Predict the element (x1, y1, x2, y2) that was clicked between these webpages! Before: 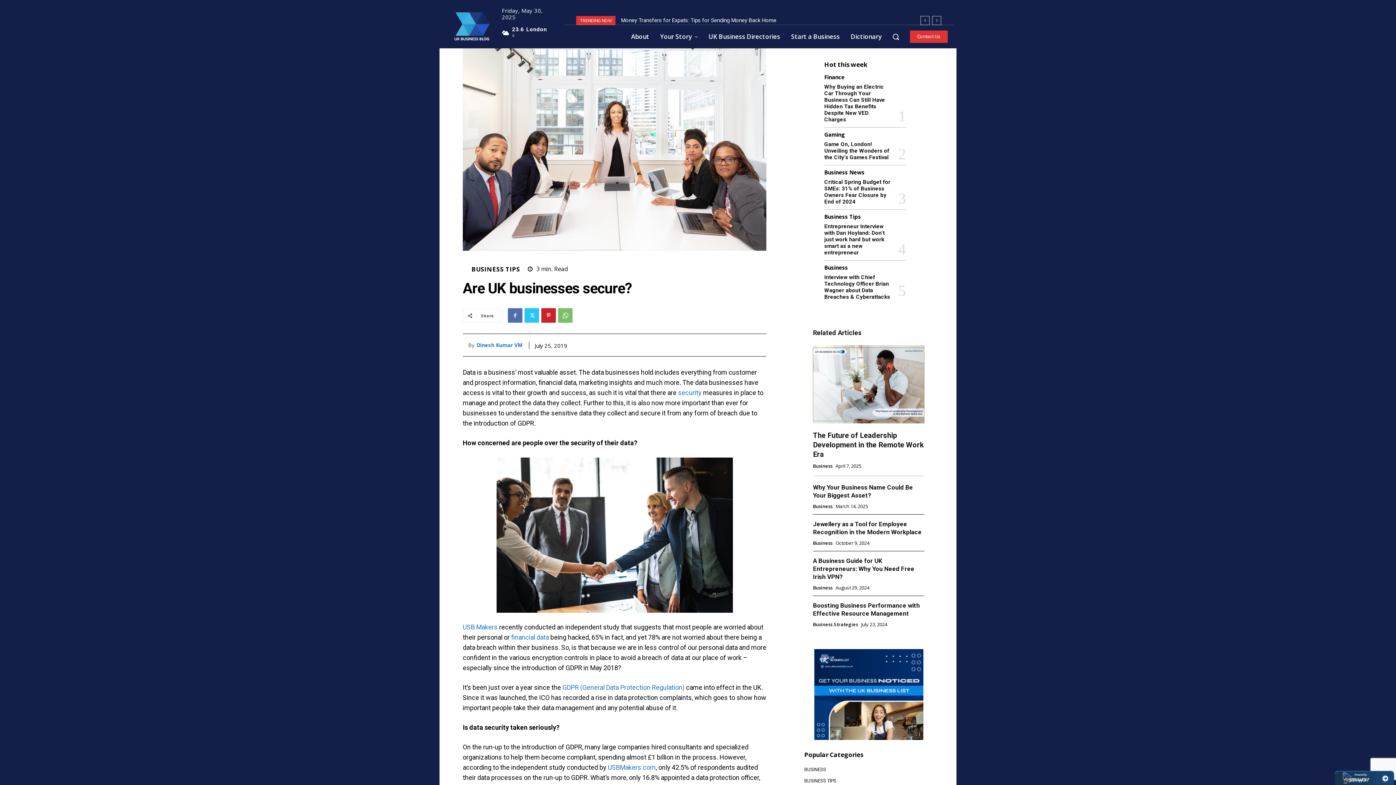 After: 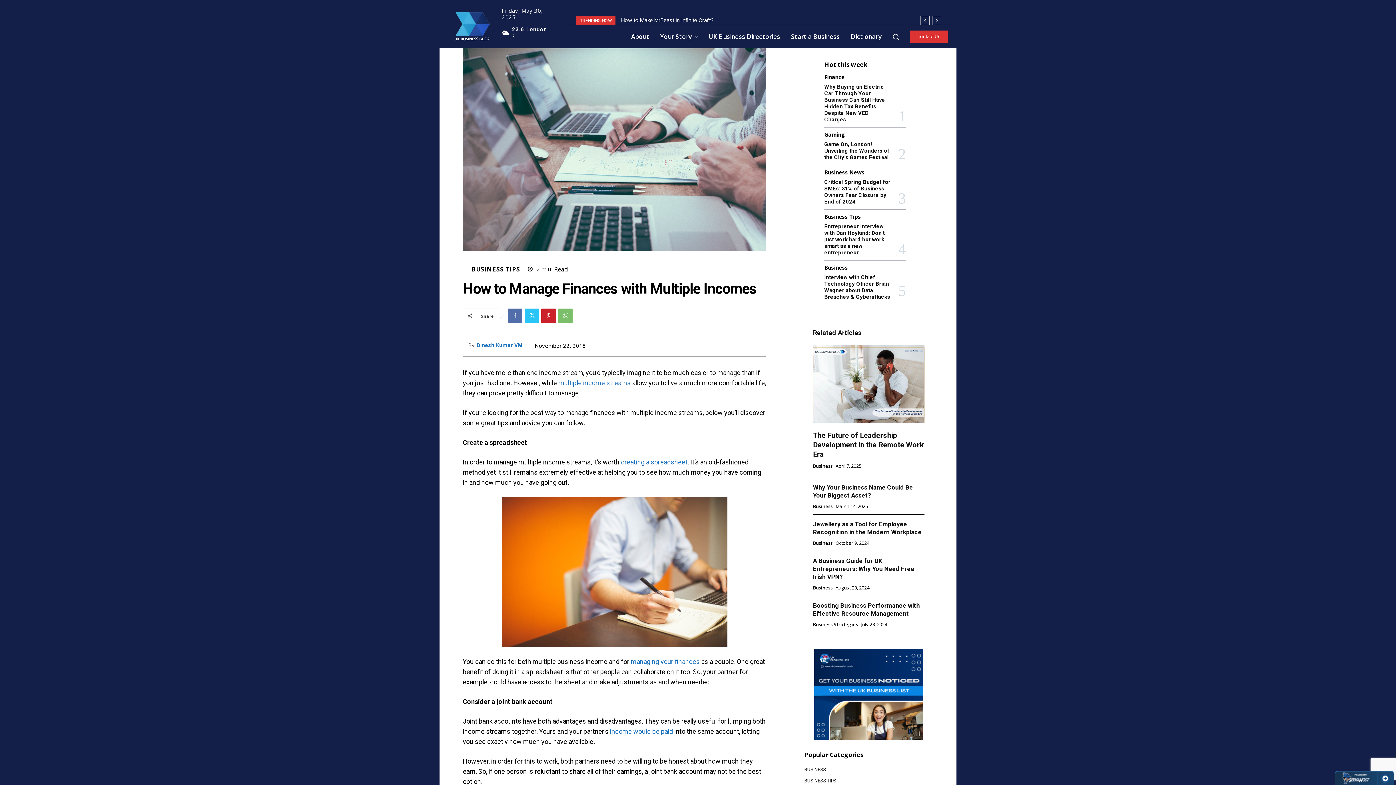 Action: bbox: (511, 633, 549, 641) label: financial data